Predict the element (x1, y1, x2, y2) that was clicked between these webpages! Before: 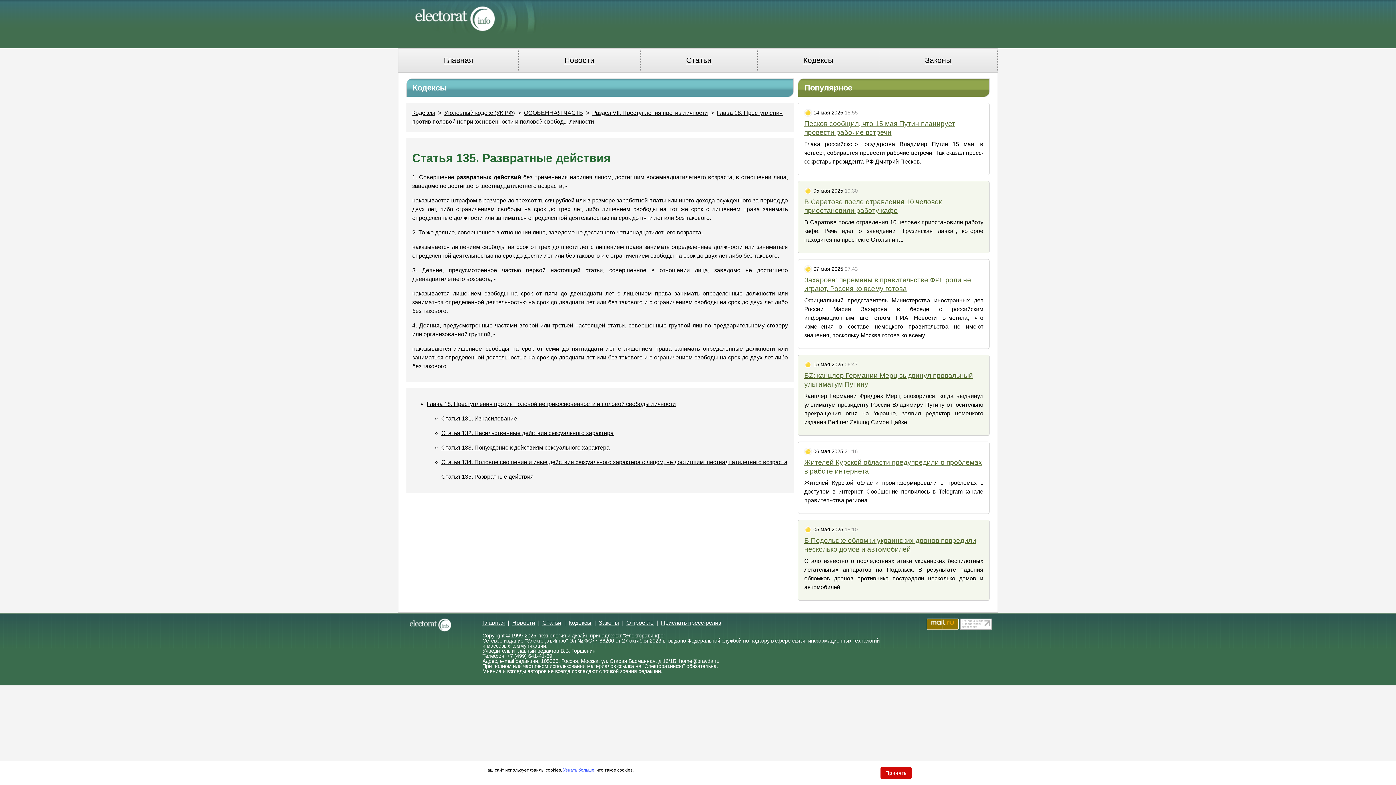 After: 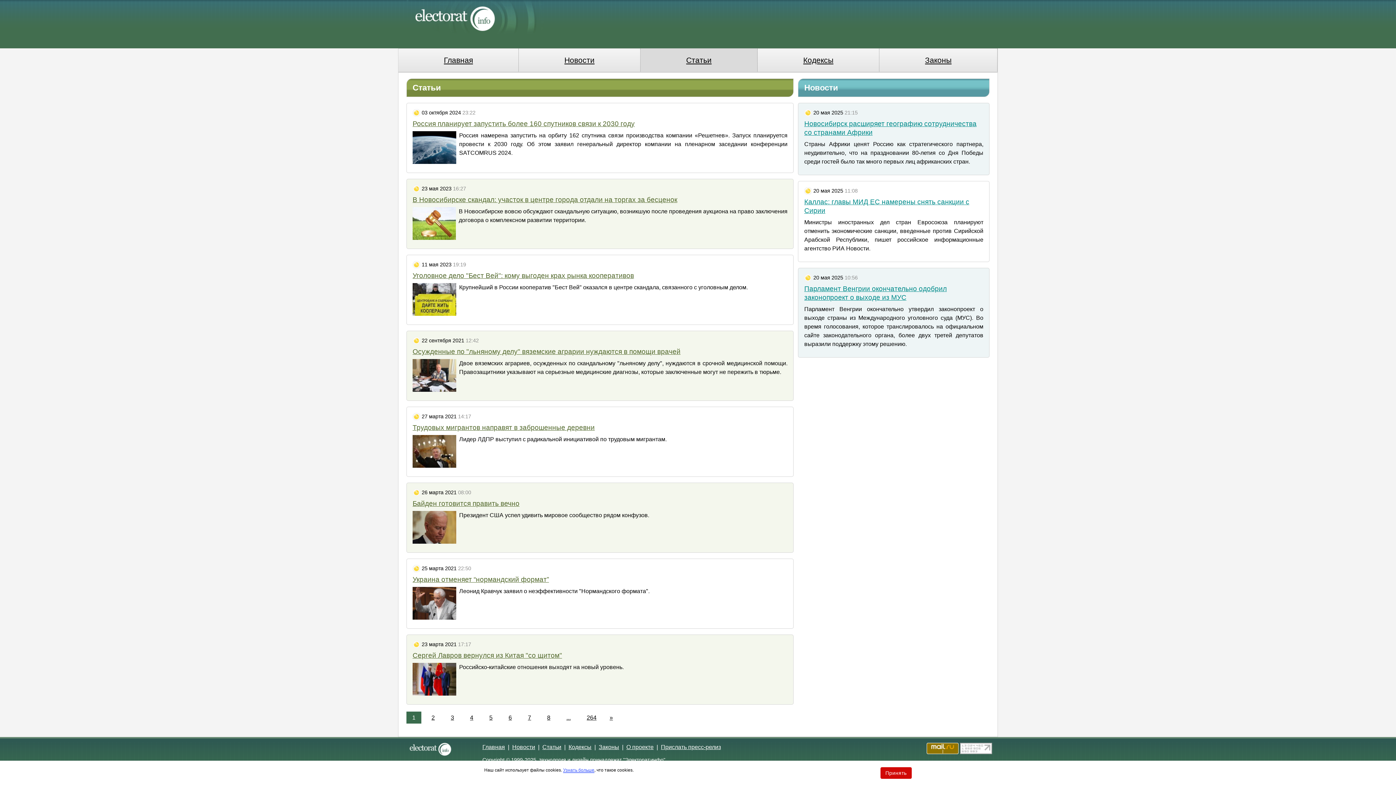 Action: label: Статьи bbox: (542, 620, 561, 626)